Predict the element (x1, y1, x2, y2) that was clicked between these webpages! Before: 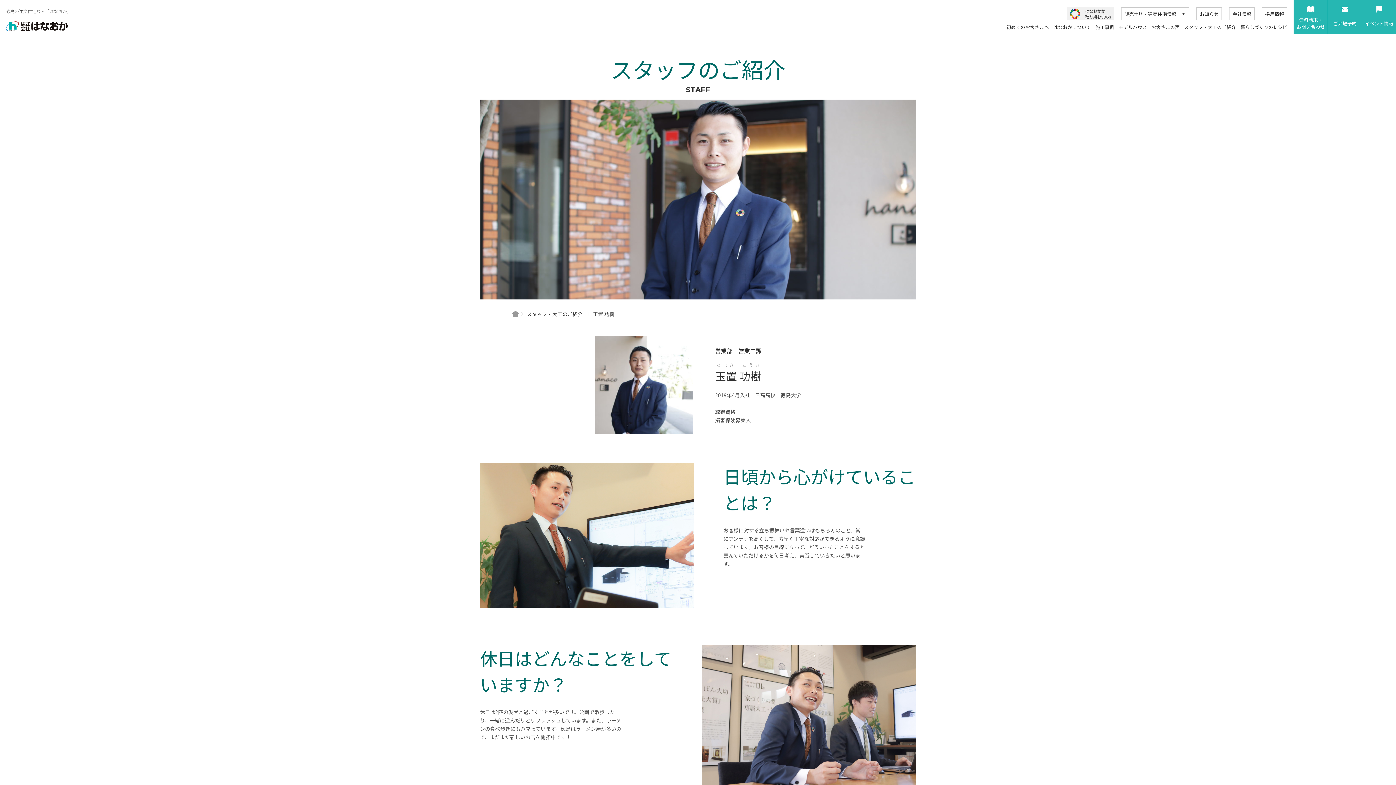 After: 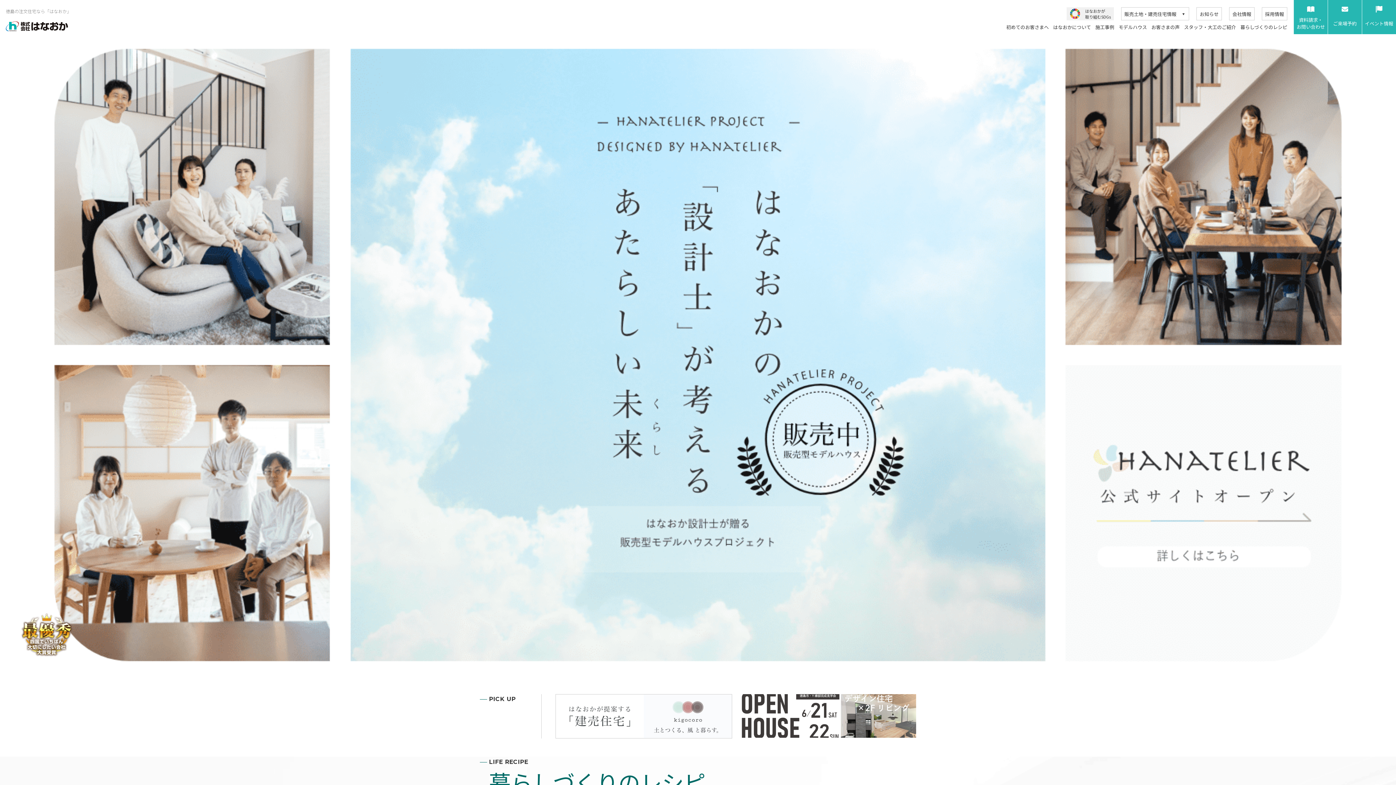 Action: label: Home bbox: (512, 310, 519, 317)